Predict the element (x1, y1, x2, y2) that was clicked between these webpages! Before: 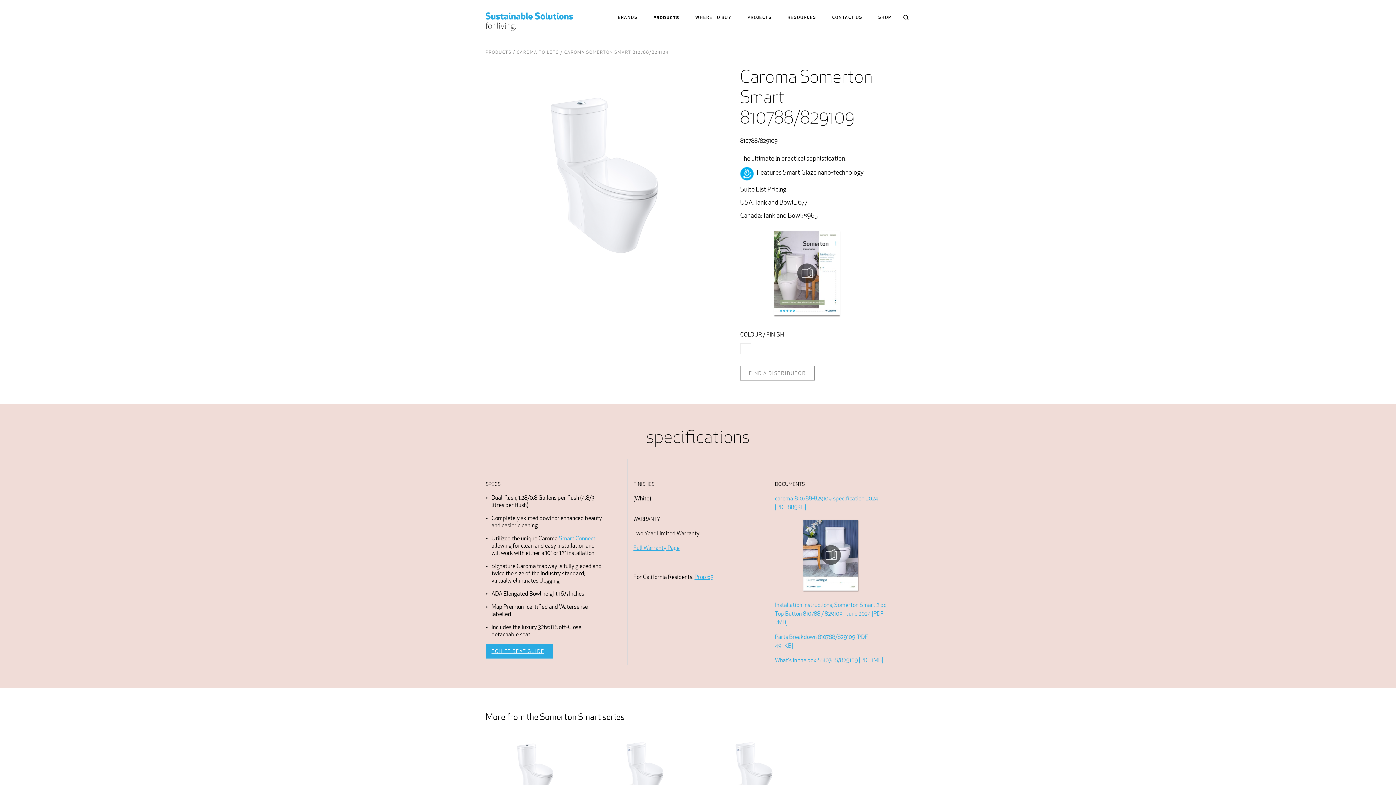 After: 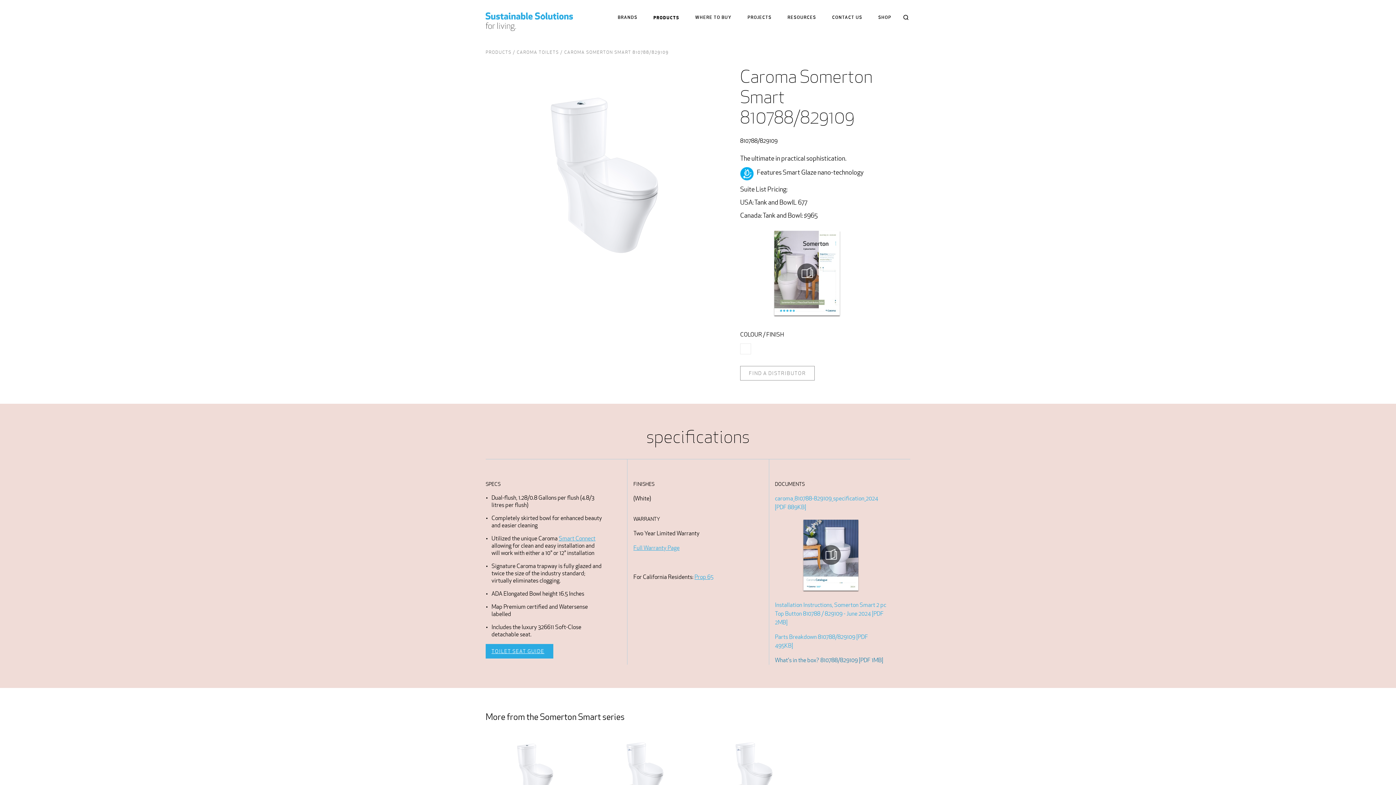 Action: bbox: (775, 656, 883, 664) label: What's in the box? 810788/829109 [PDF 1MB]